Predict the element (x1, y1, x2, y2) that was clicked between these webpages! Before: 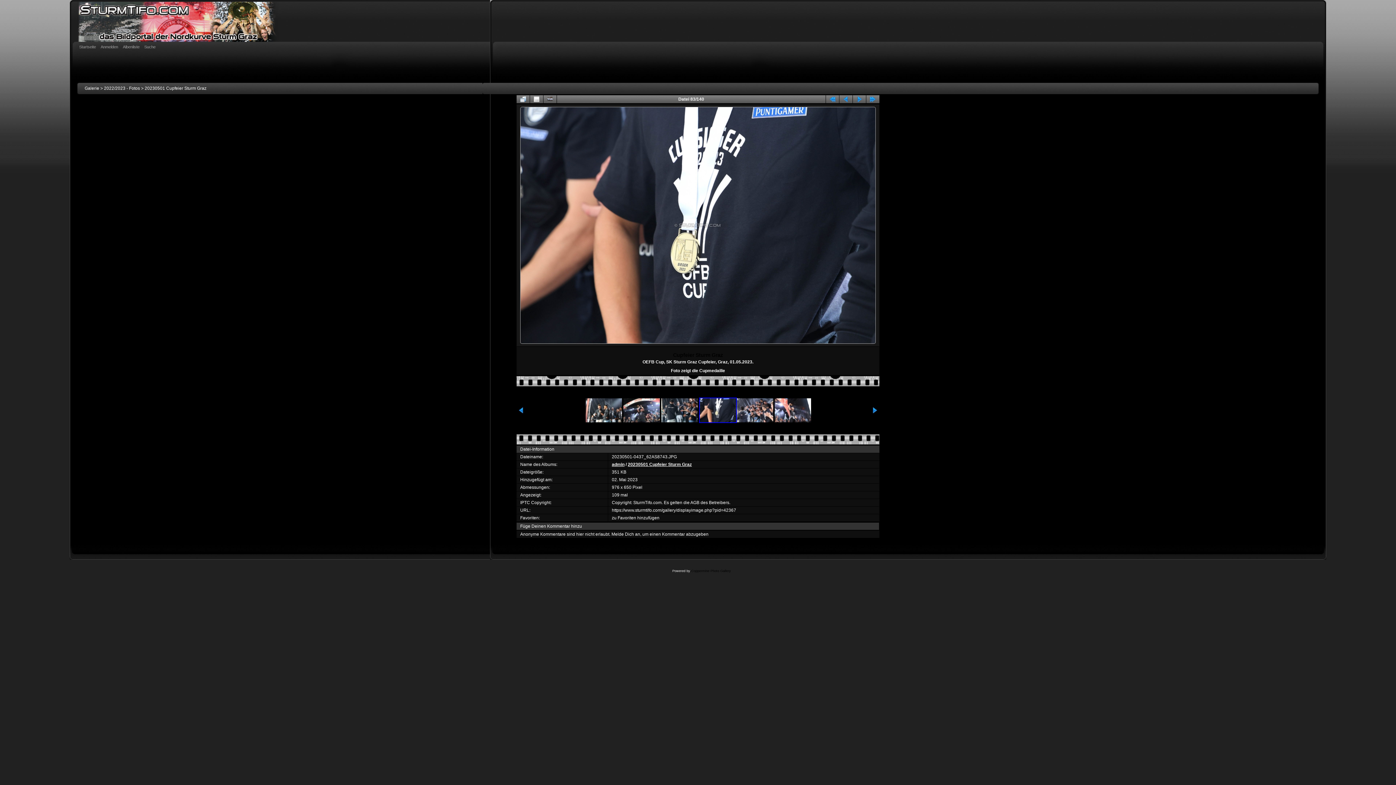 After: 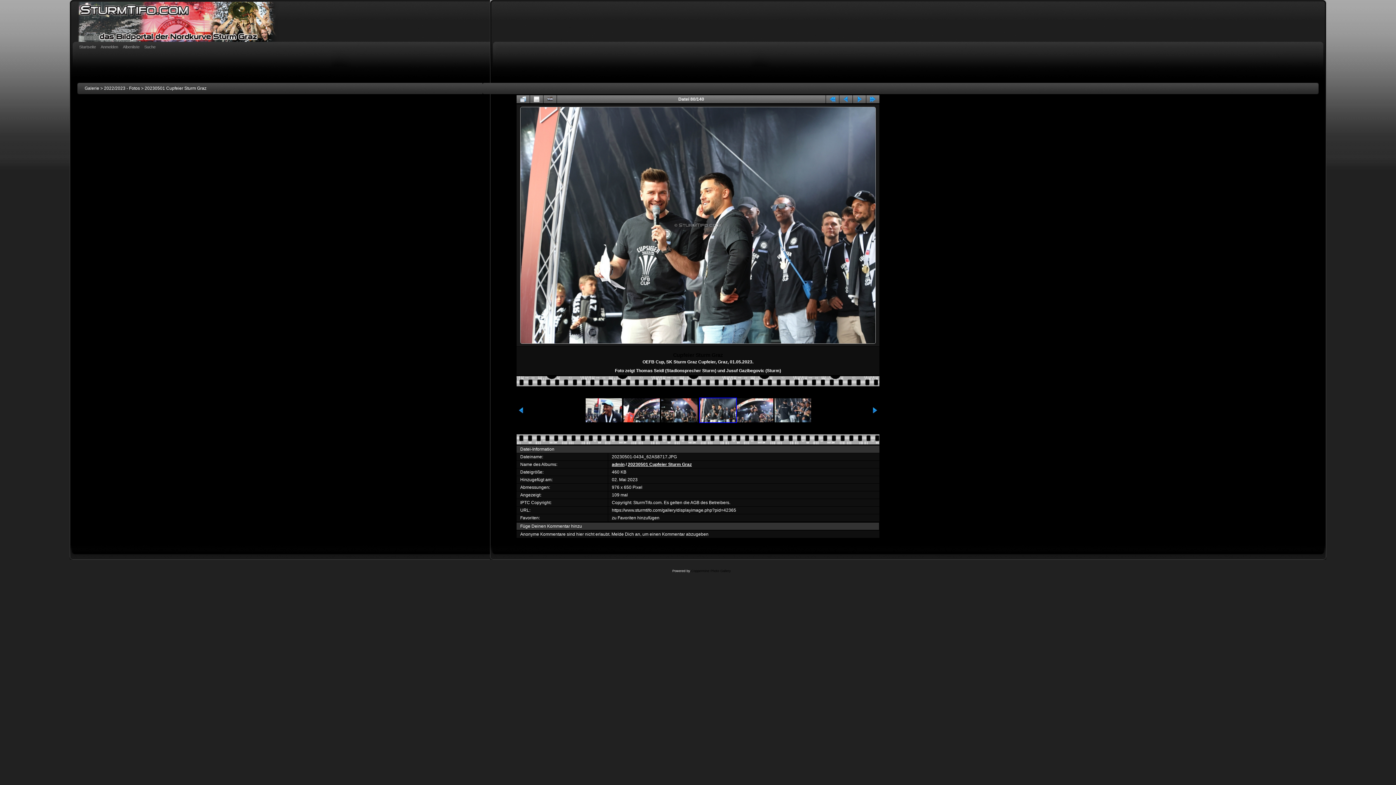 Action: bbox: (585, 398, 622, 422)